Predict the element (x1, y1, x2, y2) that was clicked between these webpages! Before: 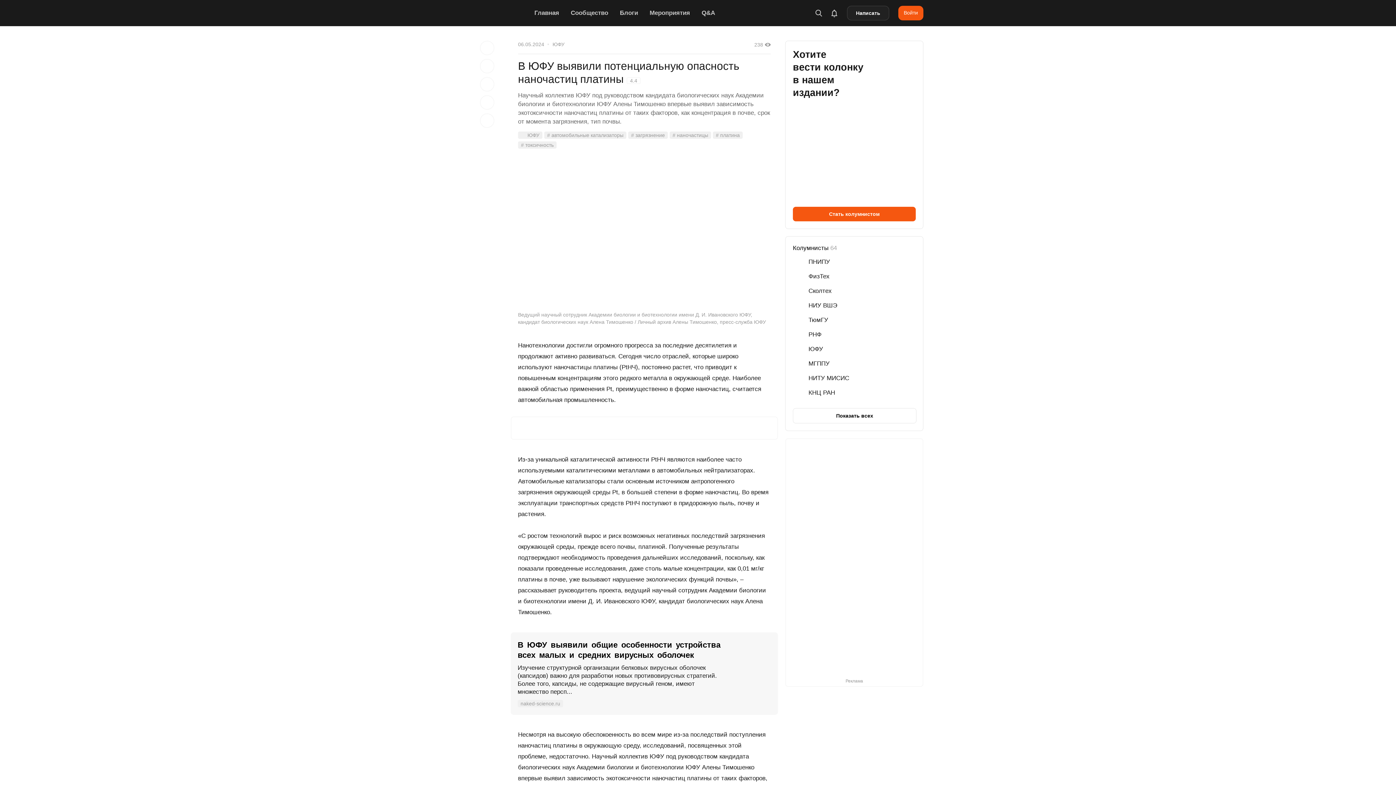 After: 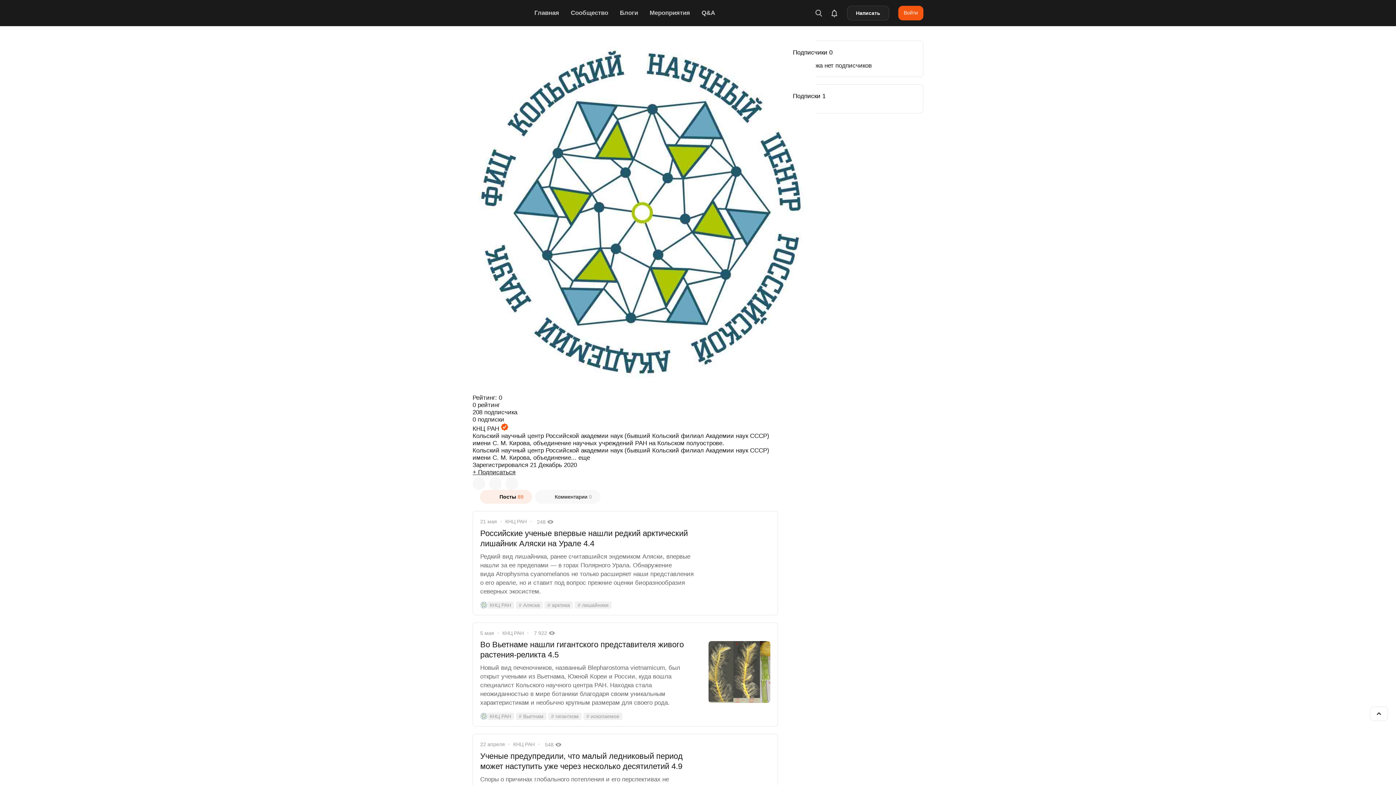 Action: label: КНЦ РАН bbox: (793, 388, 916, 399)